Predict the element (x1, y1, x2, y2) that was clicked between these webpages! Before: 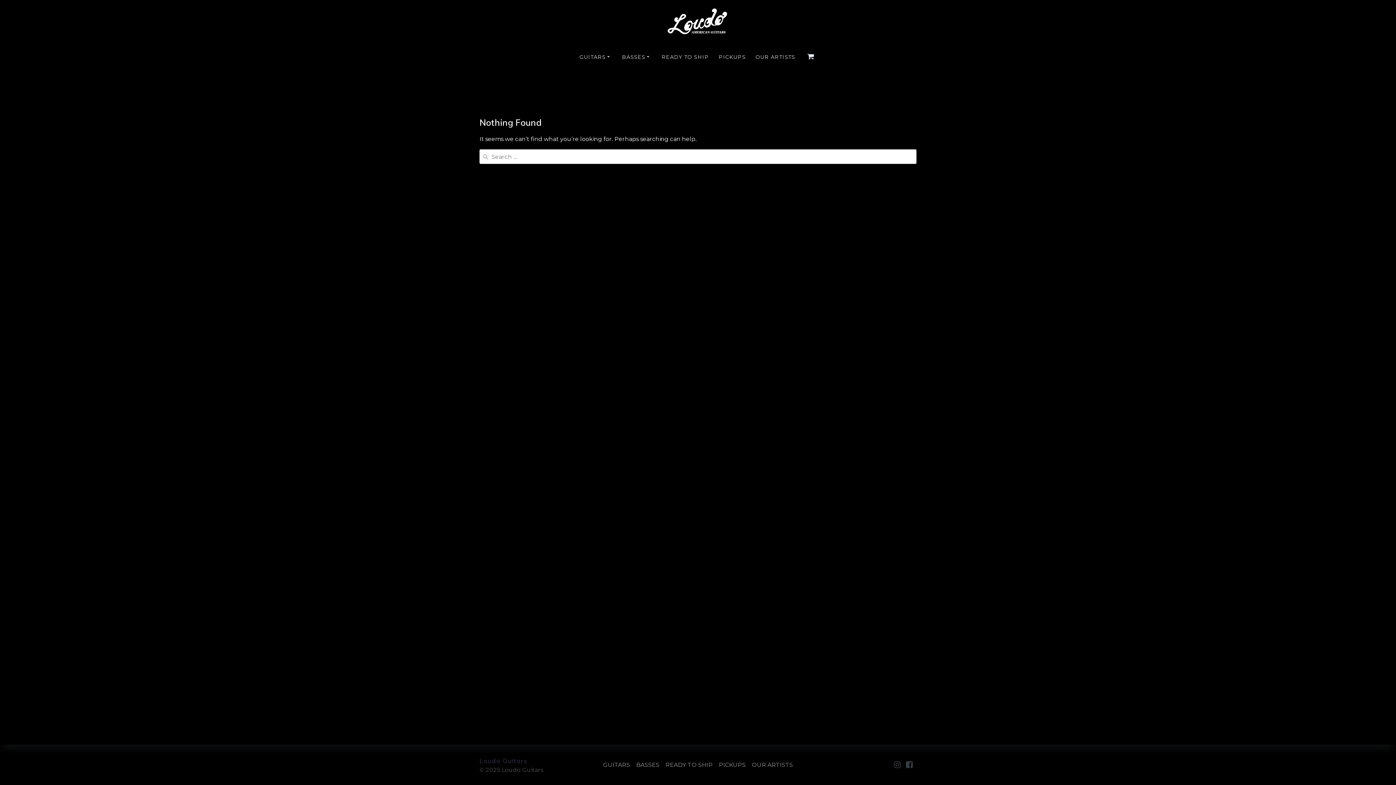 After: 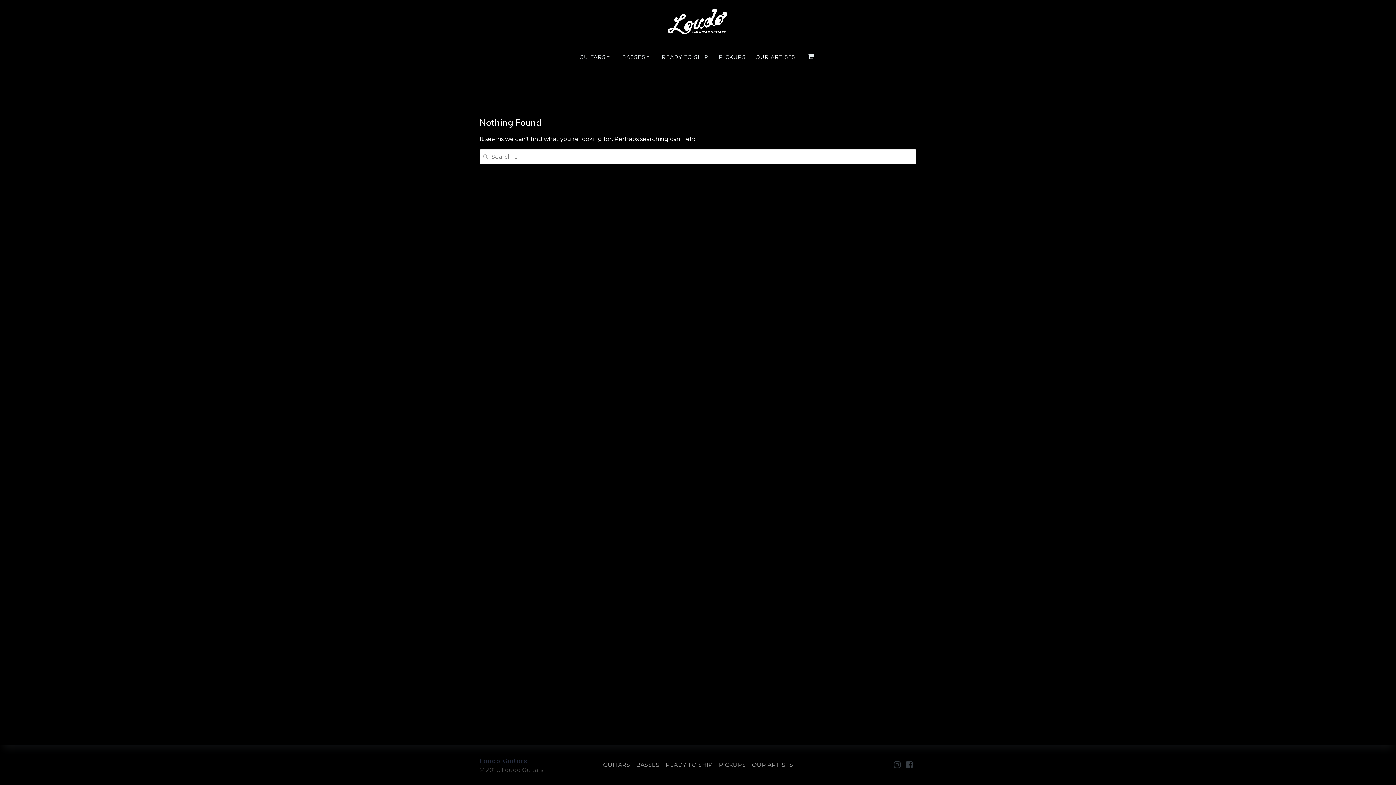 Action: bbox: (755, 52, 795, 62) label: OUR ARTISTS